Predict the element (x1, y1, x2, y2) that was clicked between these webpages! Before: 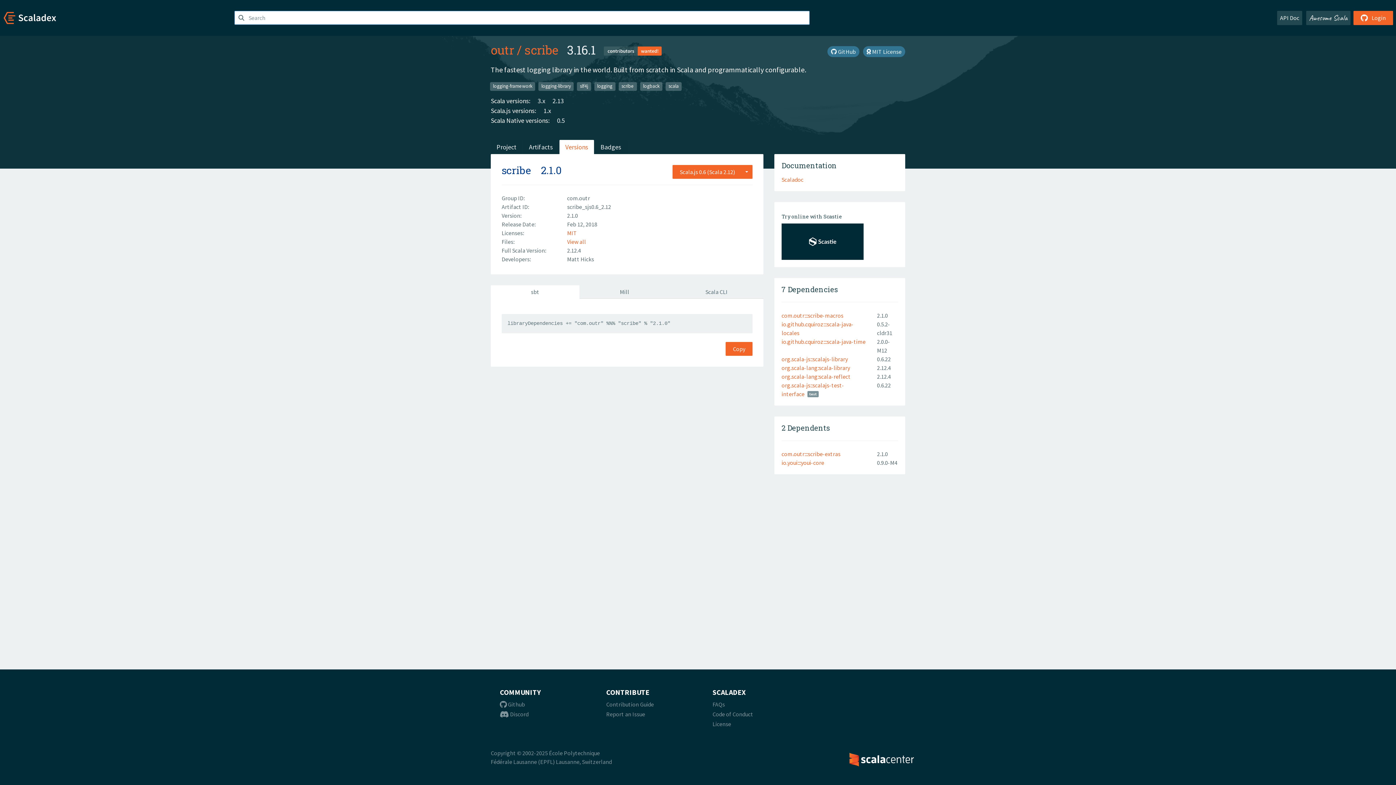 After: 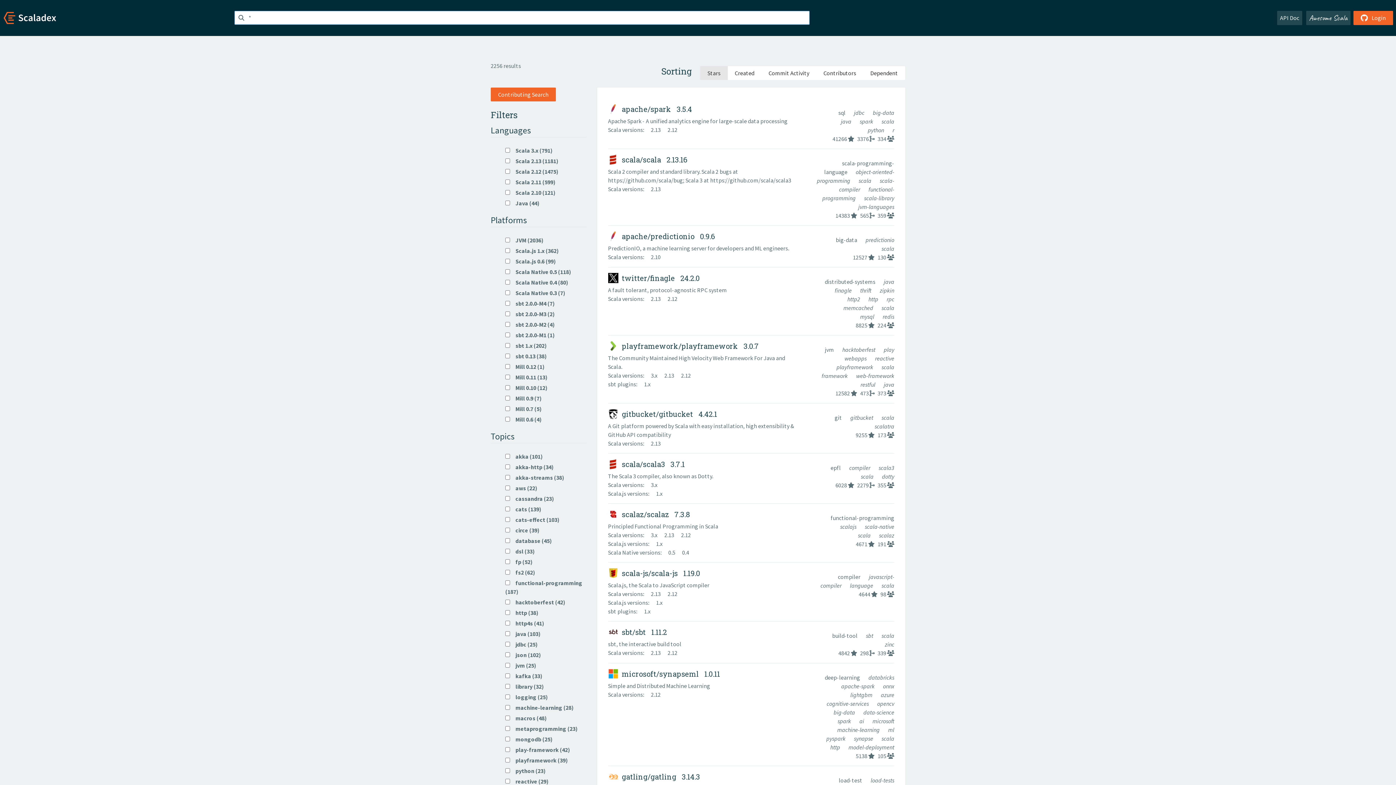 Action: label: scala bbox: (665, 82, 681, 90)